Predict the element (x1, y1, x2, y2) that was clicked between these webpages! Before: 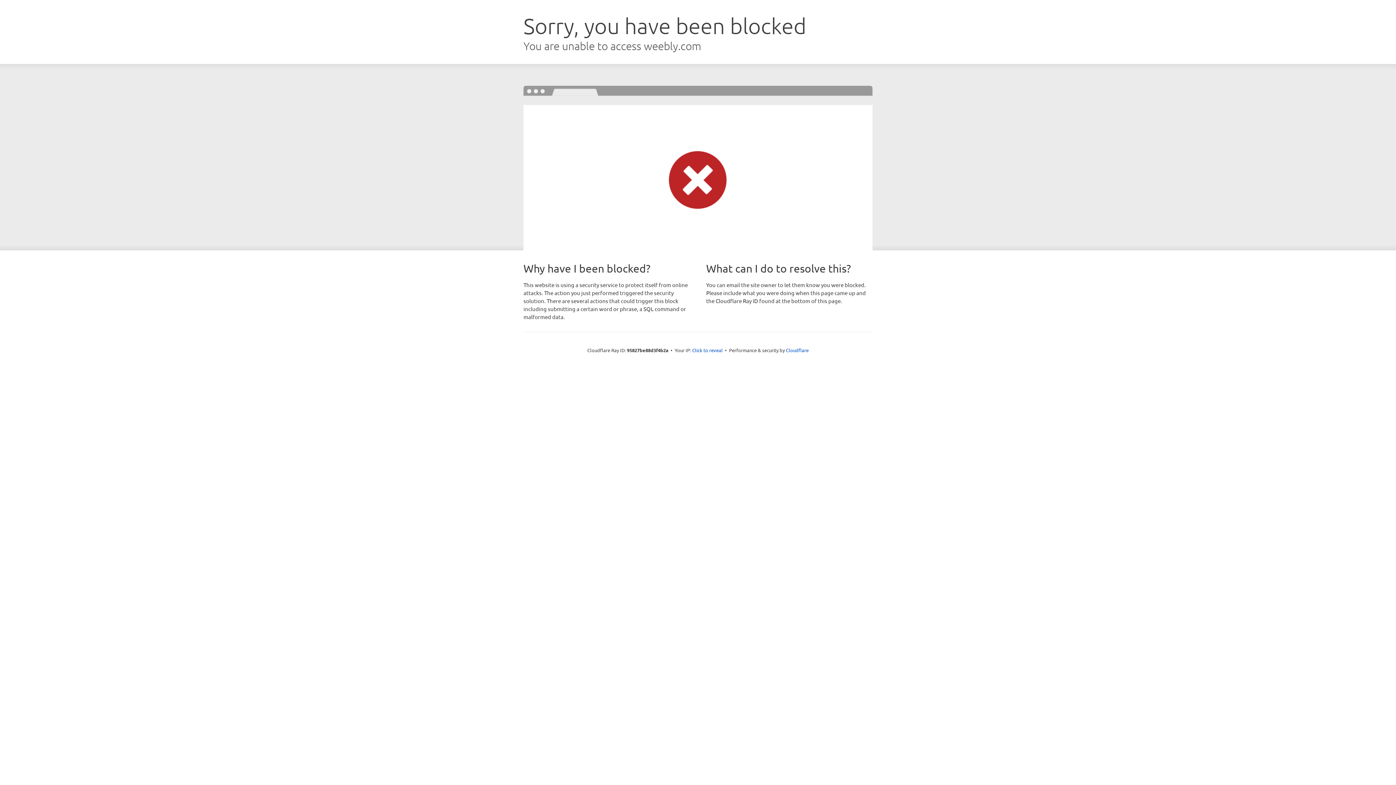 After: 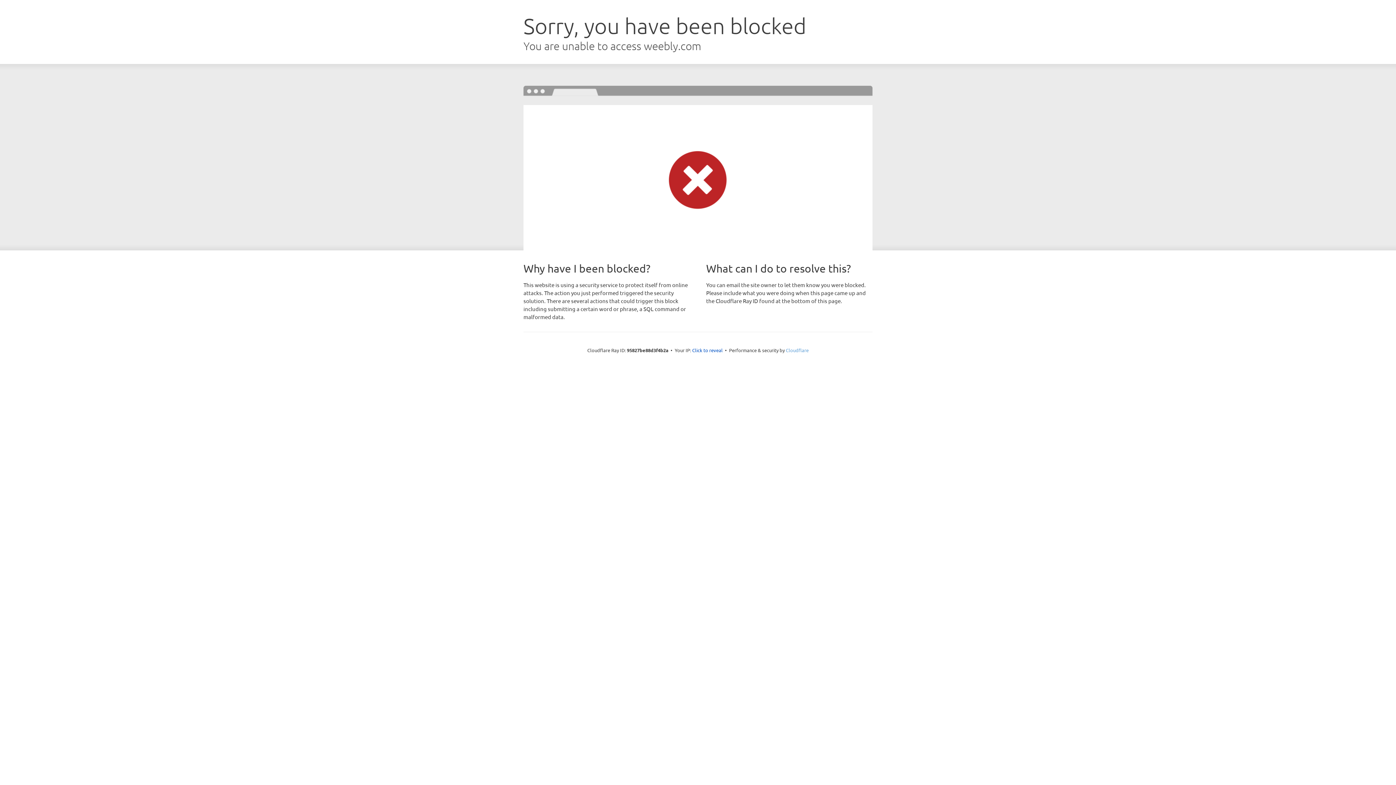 Action: label: Cloudflare bbox: (786, 347, 808, 353)